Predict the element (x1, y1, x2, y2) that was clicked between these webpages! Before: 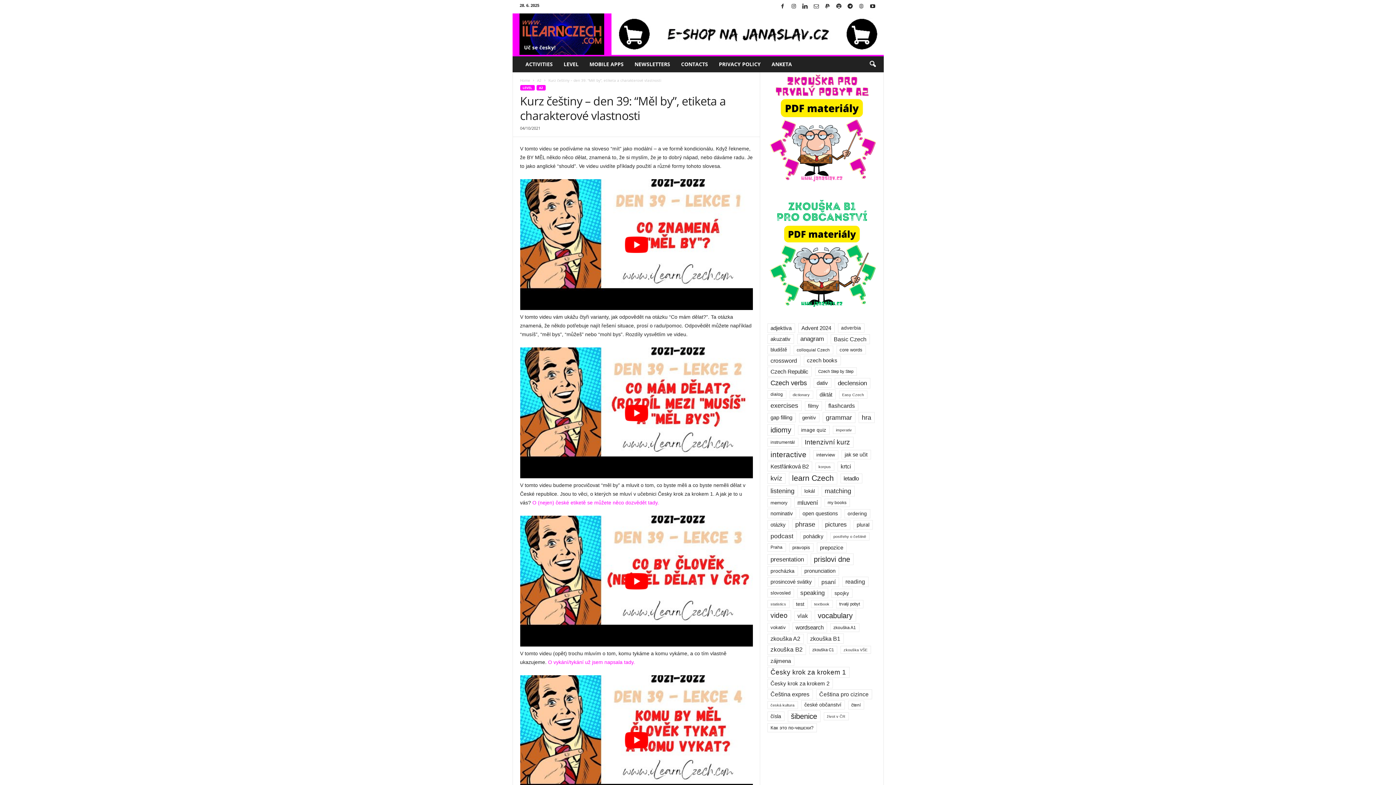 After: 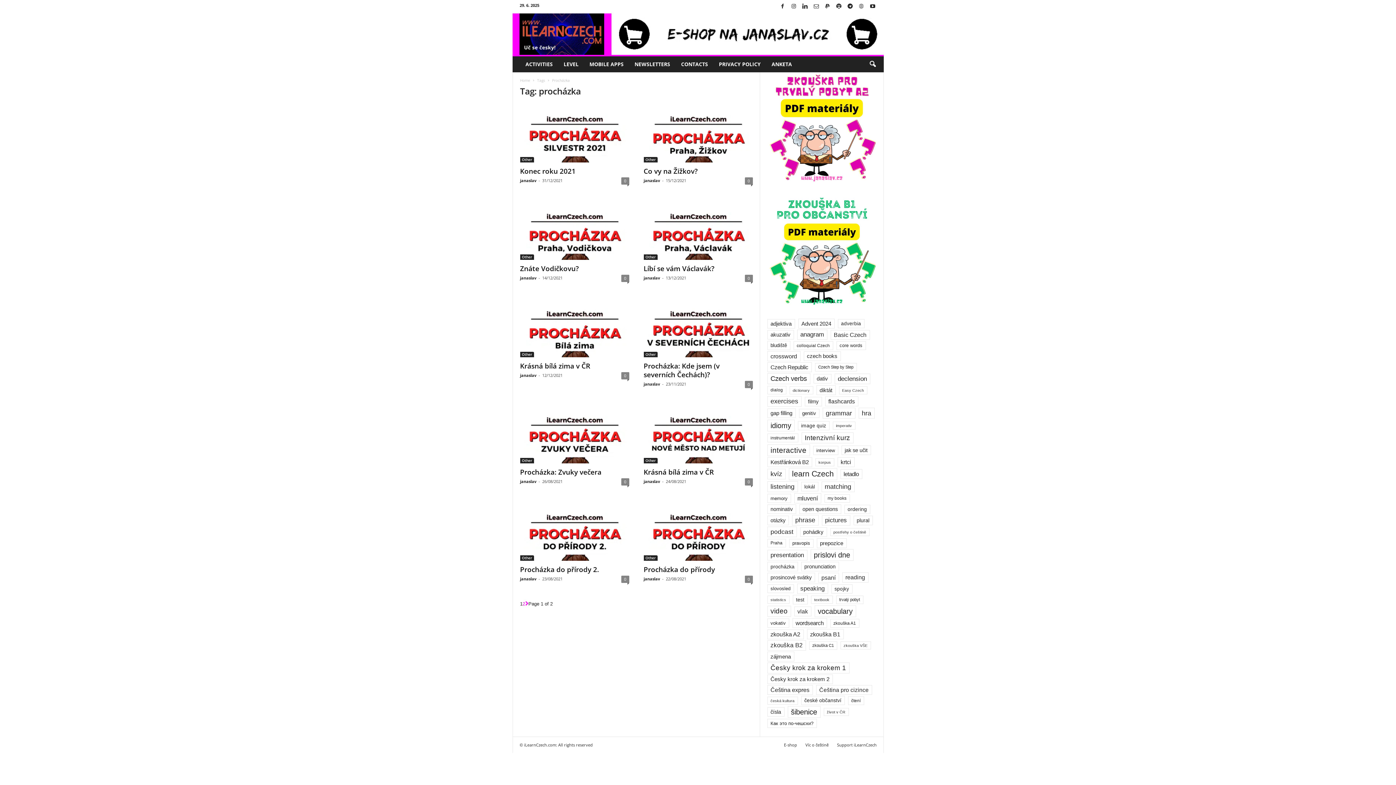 Action: bbox: (767, 566, 798, 576) label: procházka (15 items)